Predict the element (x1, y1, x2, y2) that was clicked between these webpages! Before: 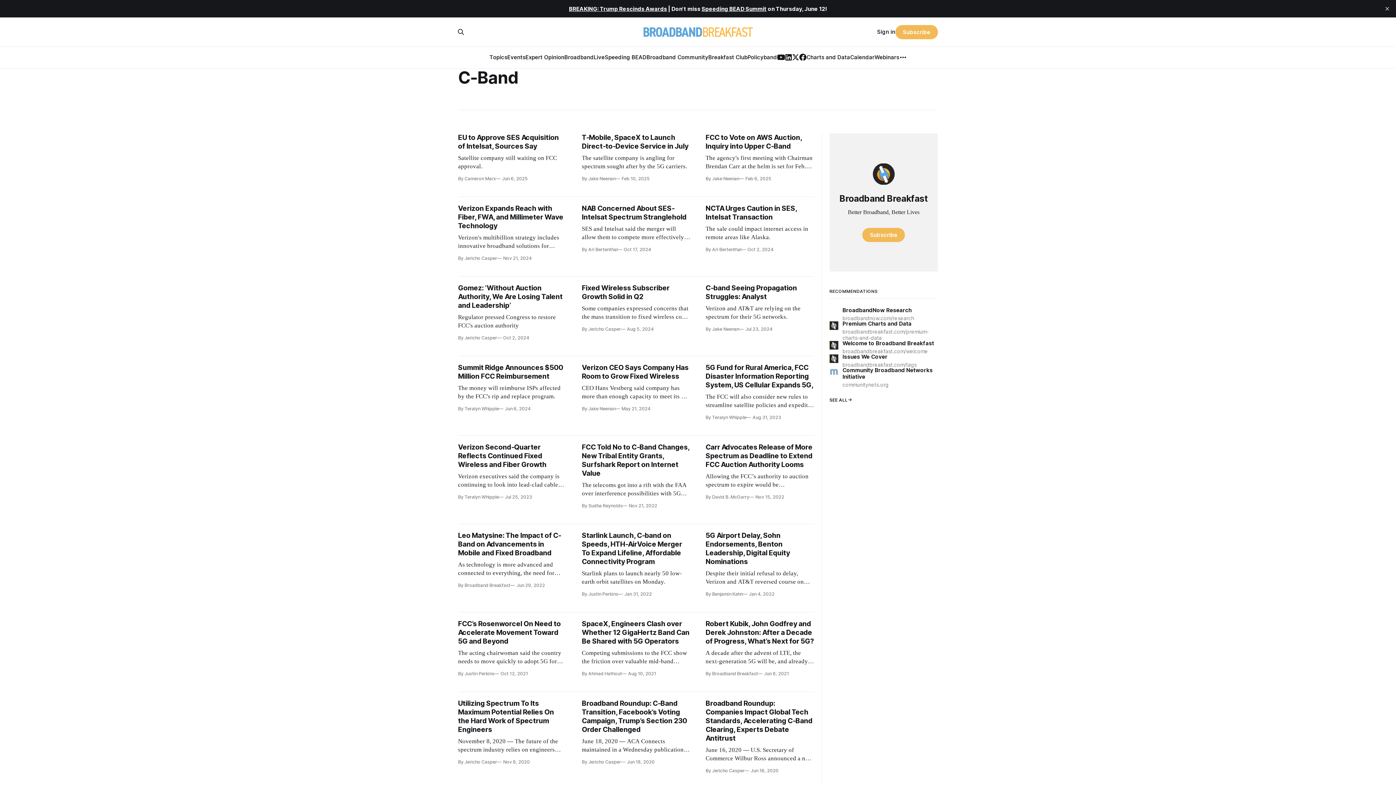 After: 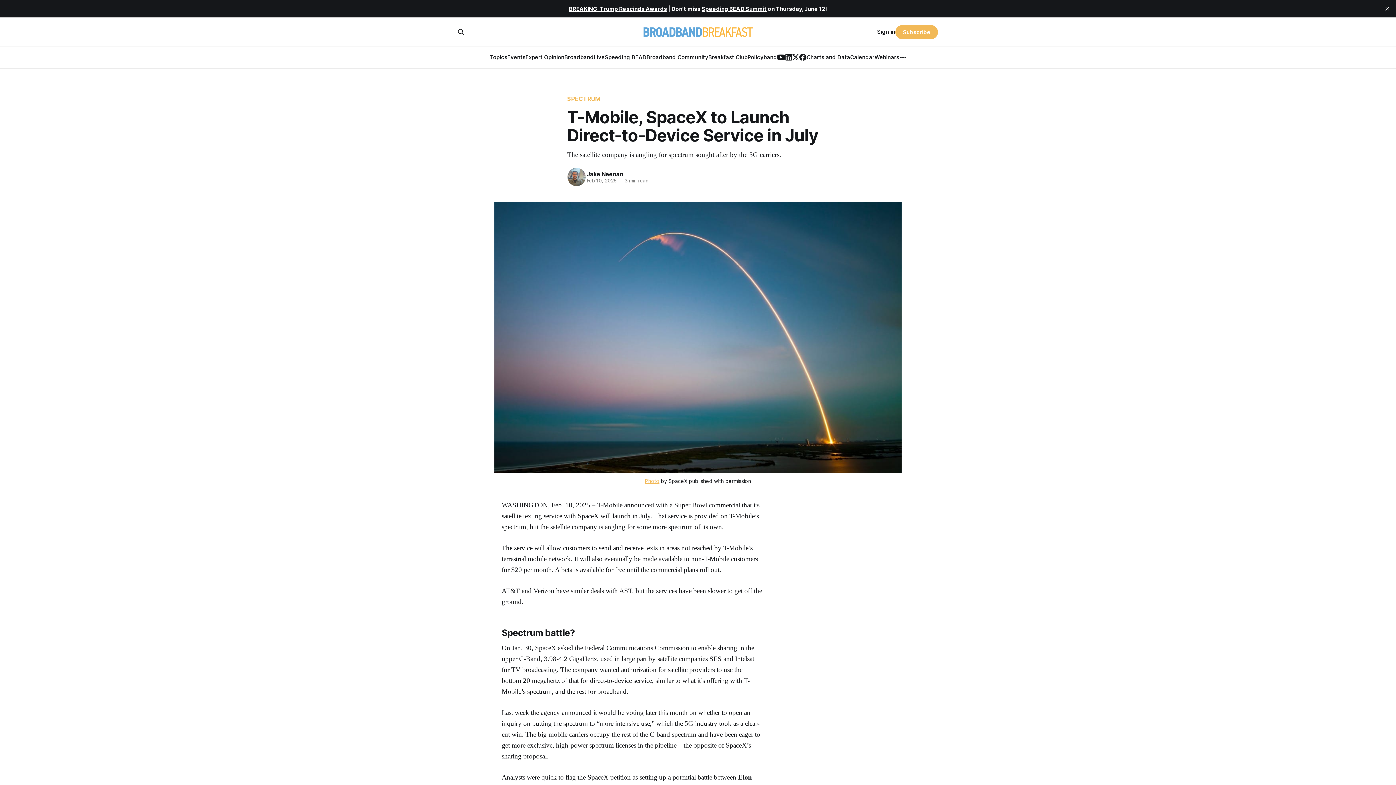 Action: label: T-Mobile, SpaceX to Launch Direct-to-Device Service in July

The satellite company is angling for spectrum sought after by the 5G carriers.

By Jake Neenan
Feb 10, 2025 bbox: (582, 133, 690, 181)